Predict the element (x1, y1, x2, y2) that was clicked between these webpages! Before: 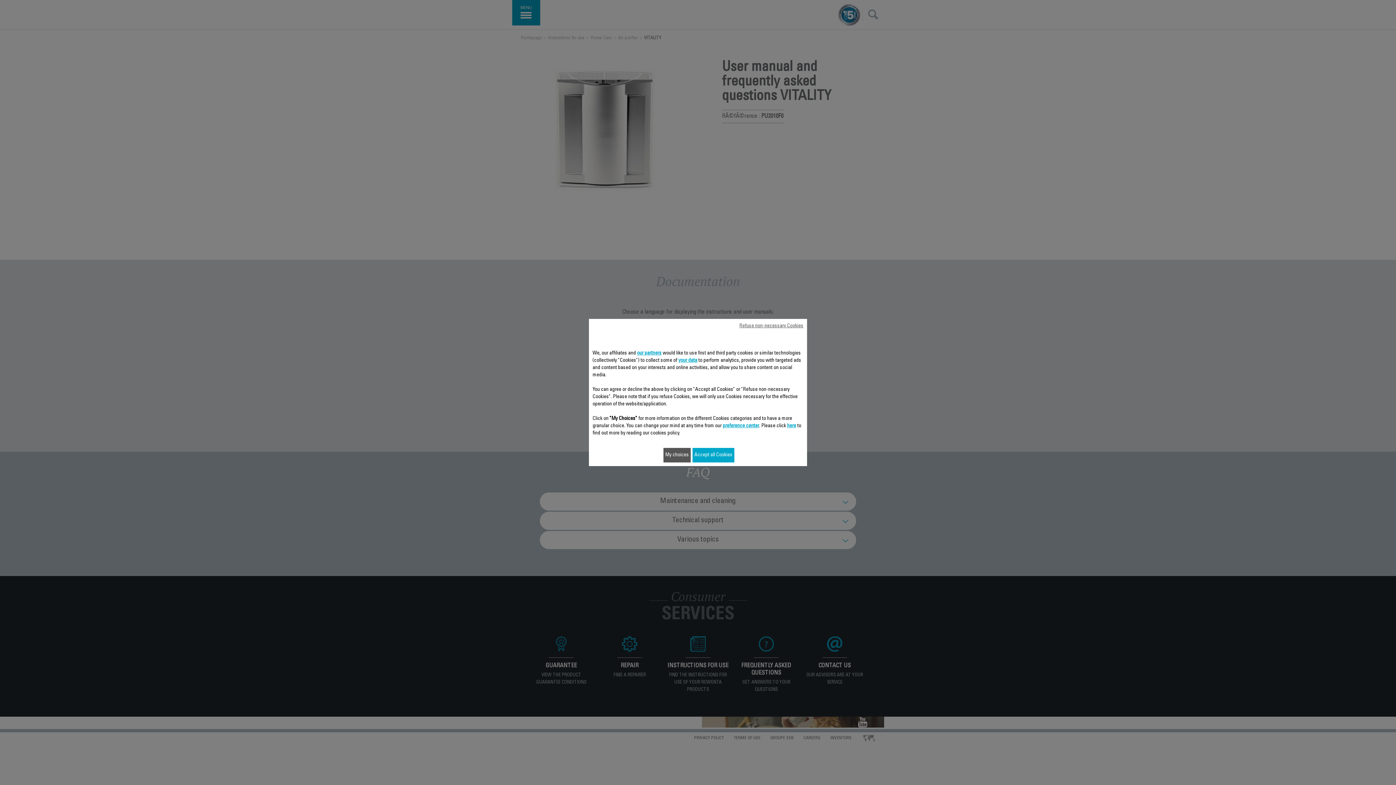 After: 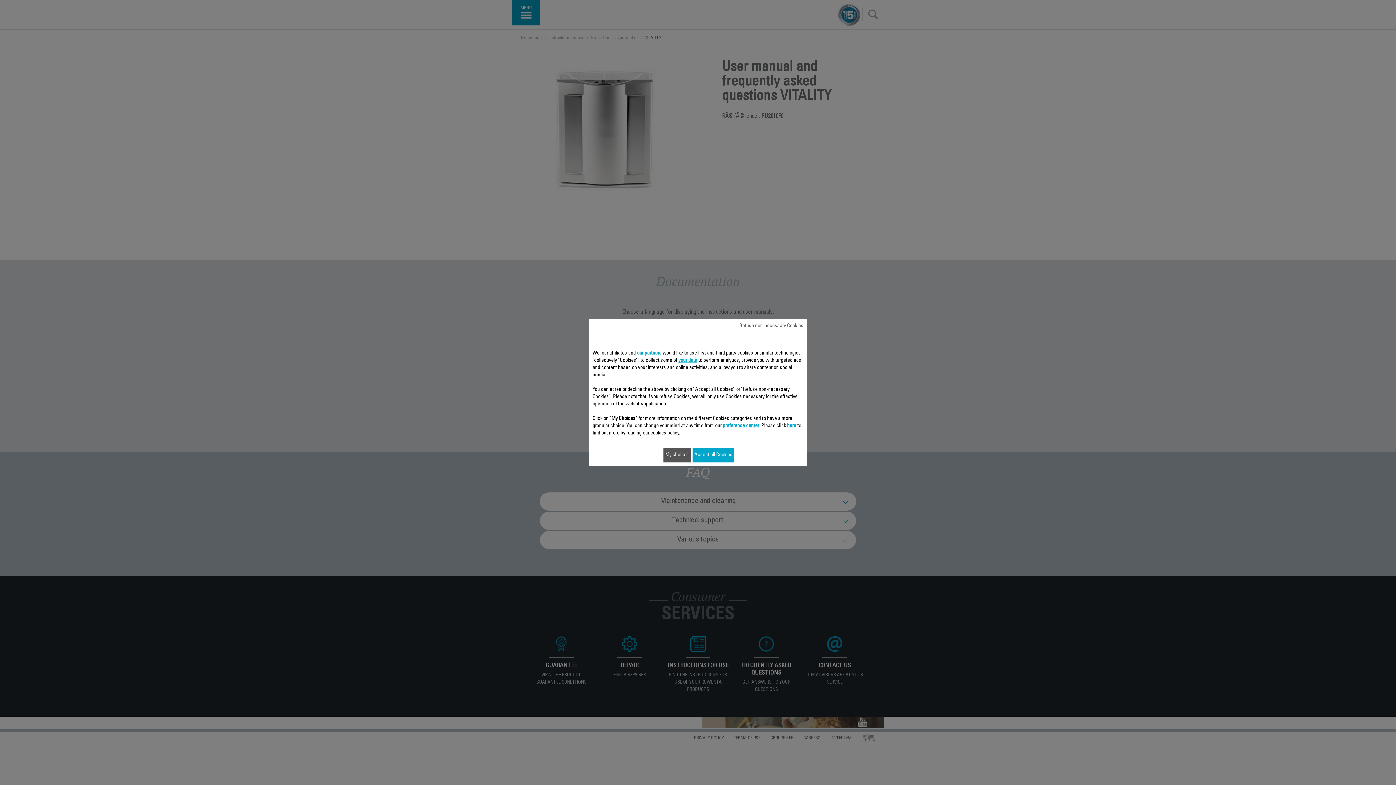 Action: bbox: (787, 423, 796, 428) label: here